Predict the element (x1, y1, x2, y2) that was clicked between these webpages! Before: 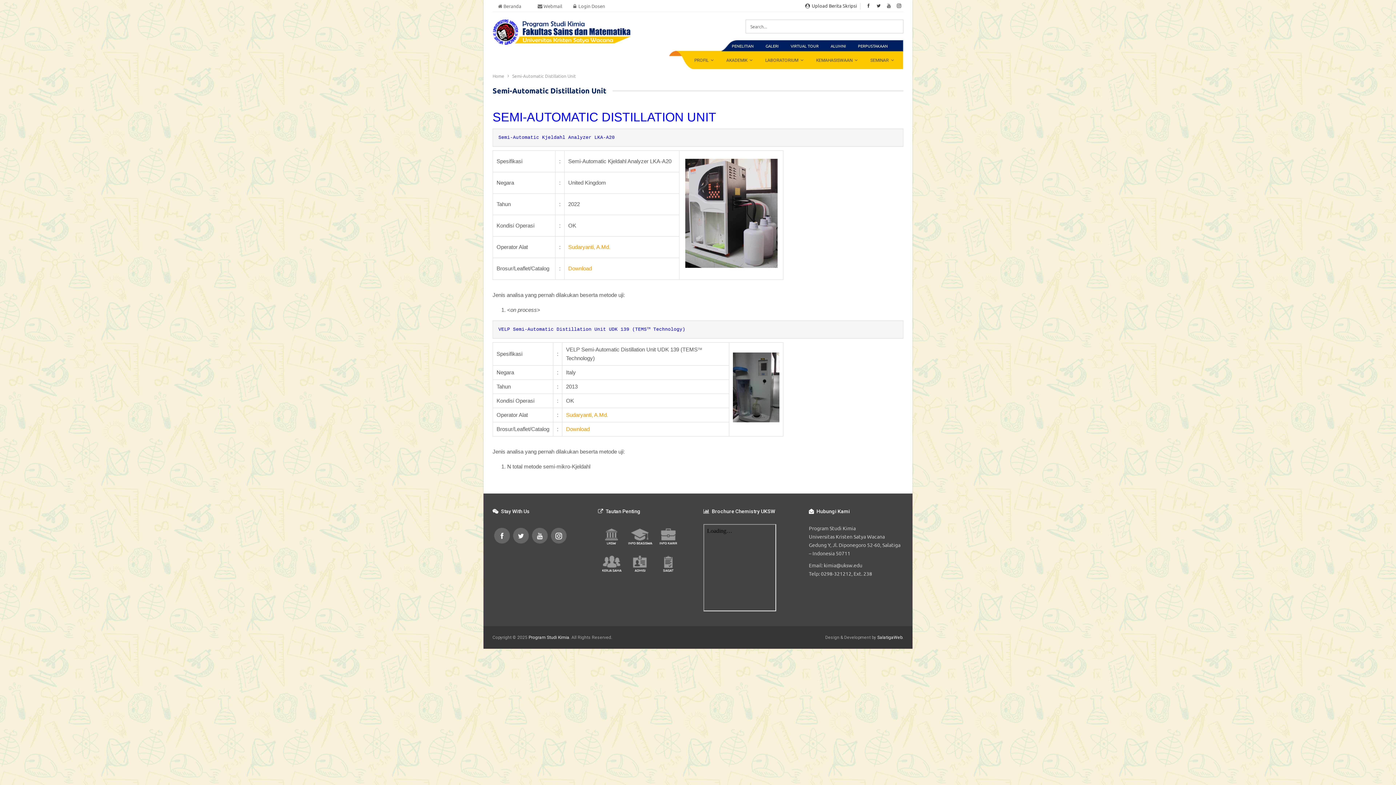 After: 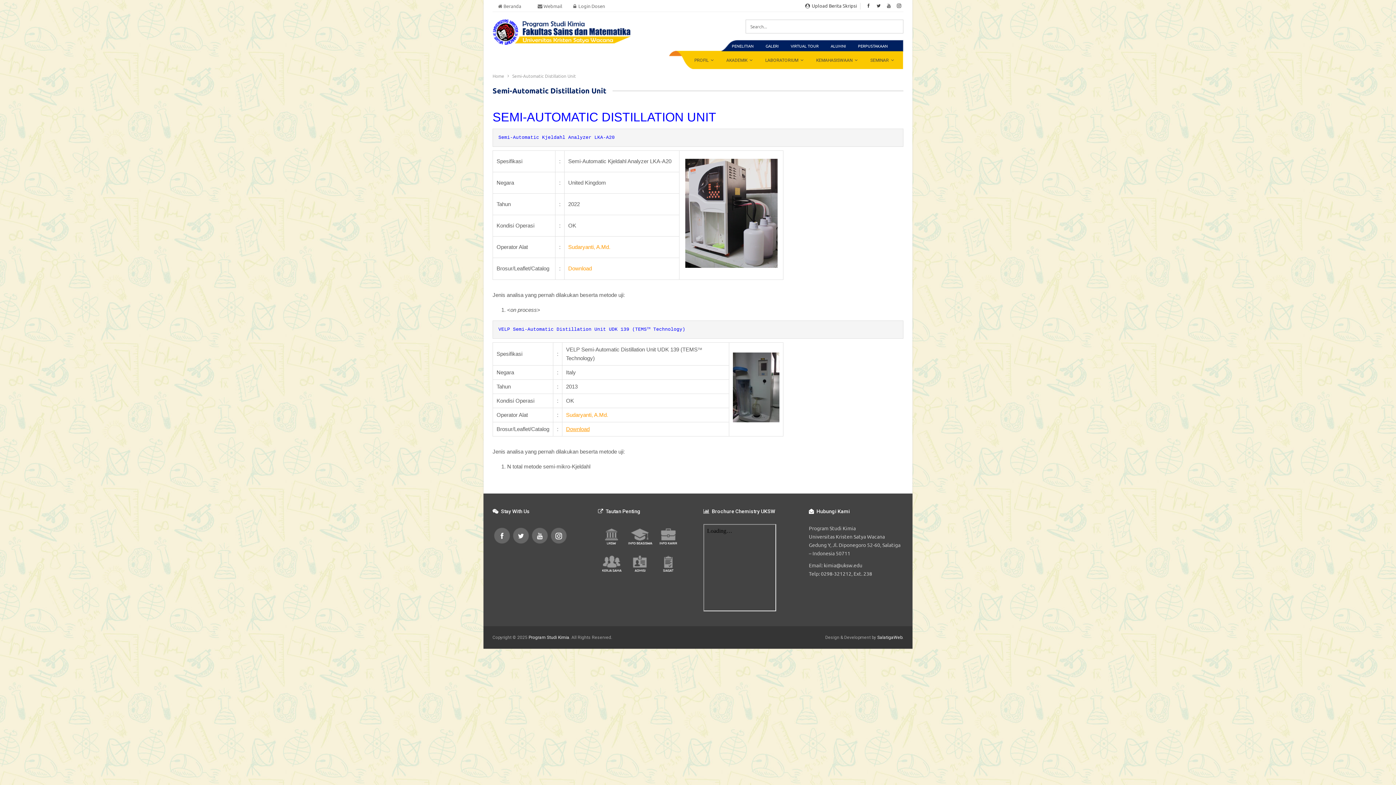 Action: bbox: (566, 426, 589, 432) label: Download